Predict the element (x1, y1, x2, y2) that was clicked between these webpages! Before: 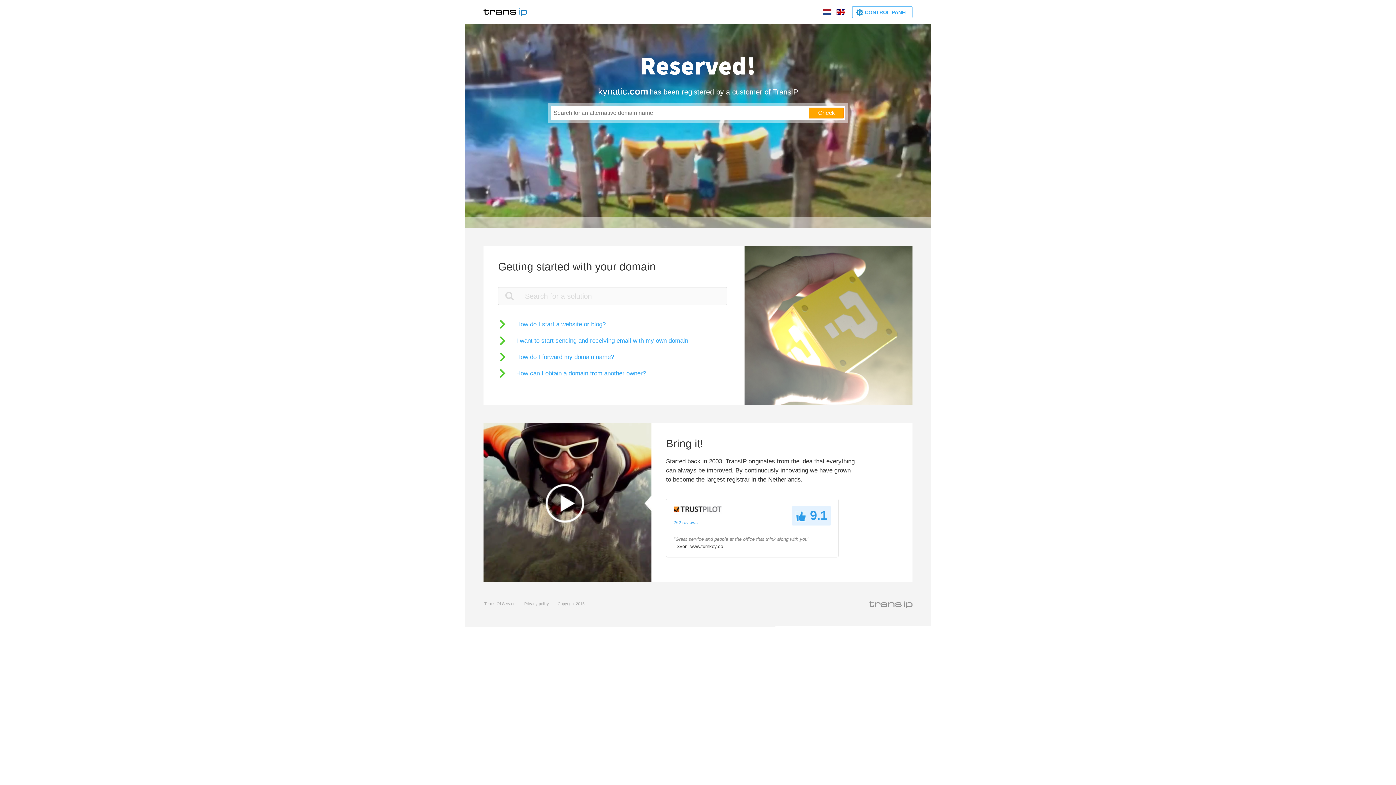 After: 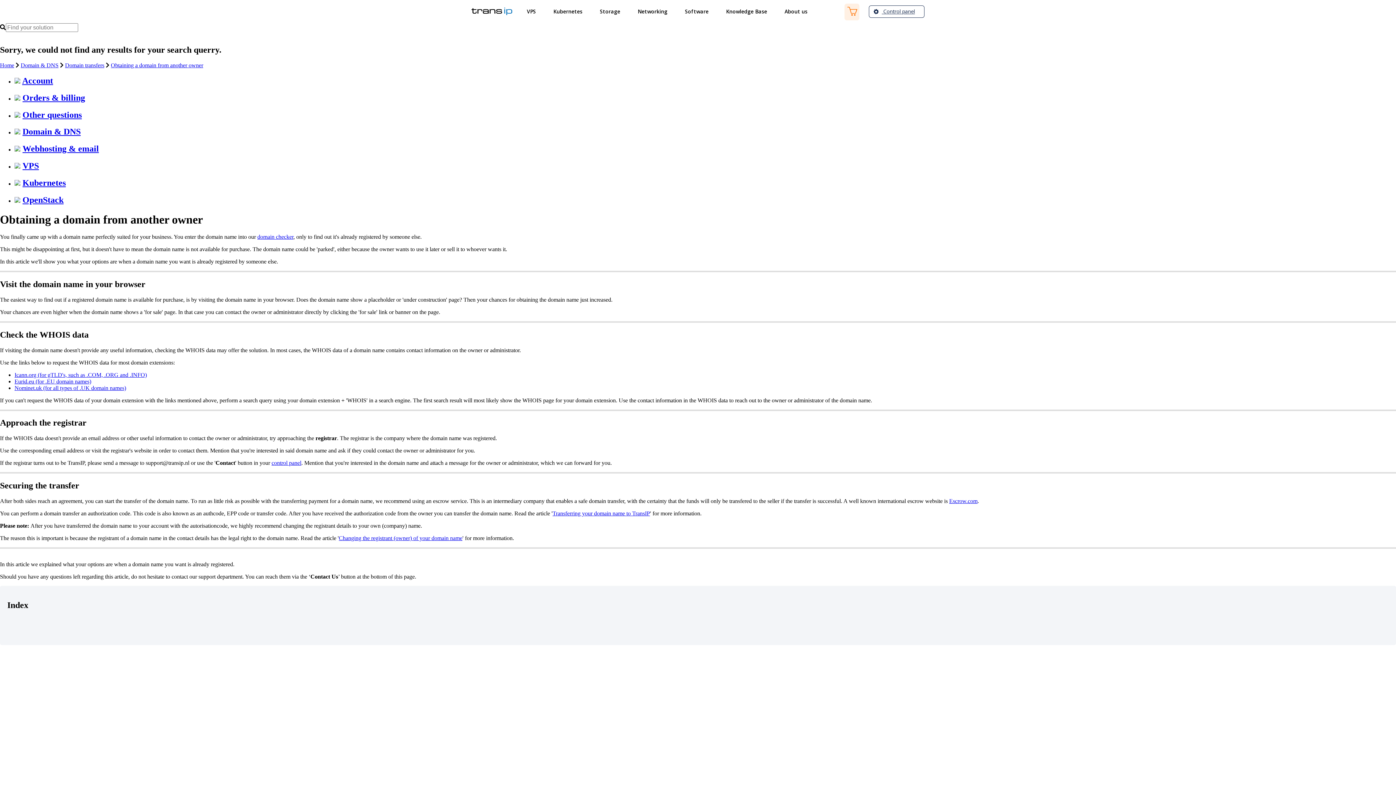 Action: label: How can I obtain a domain from another owner? bbox: (498, 369, 646, 378)